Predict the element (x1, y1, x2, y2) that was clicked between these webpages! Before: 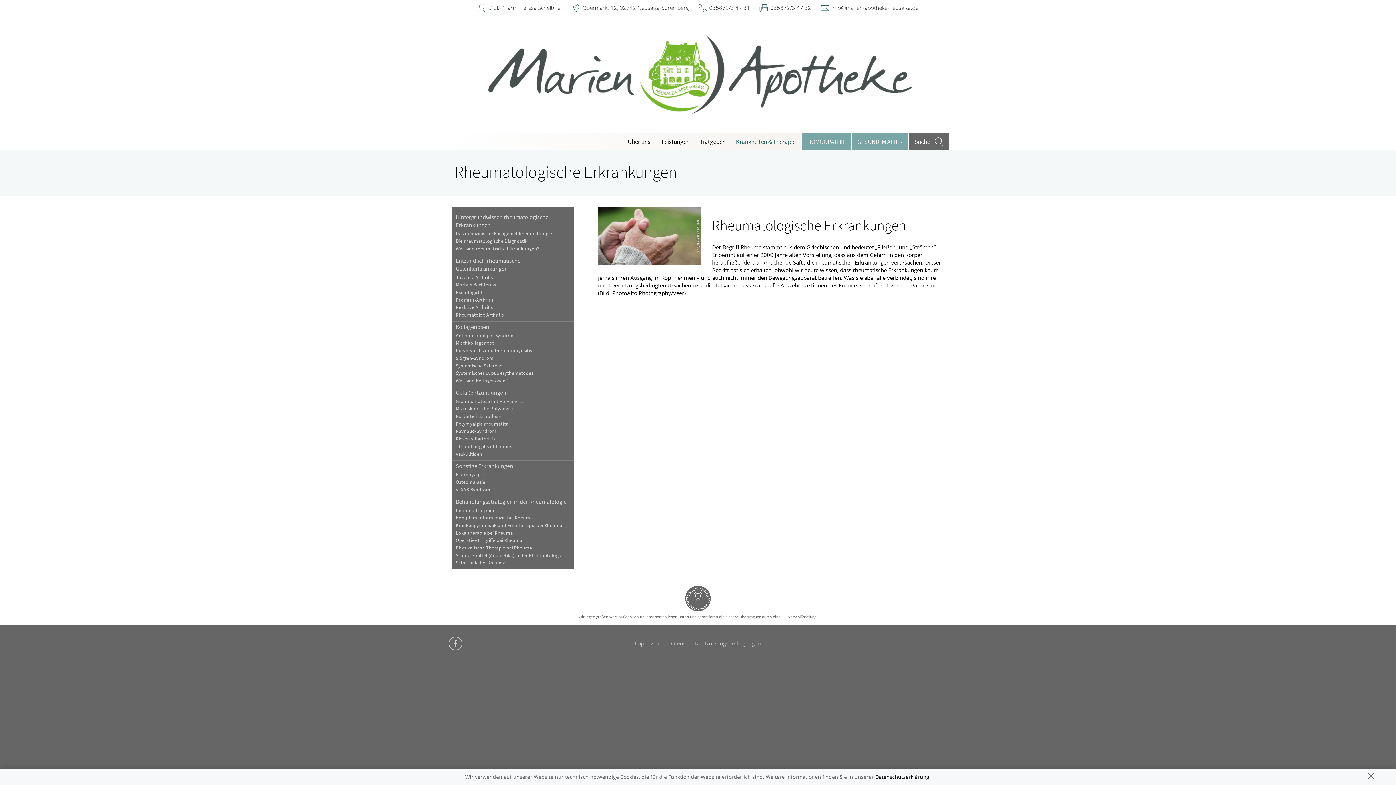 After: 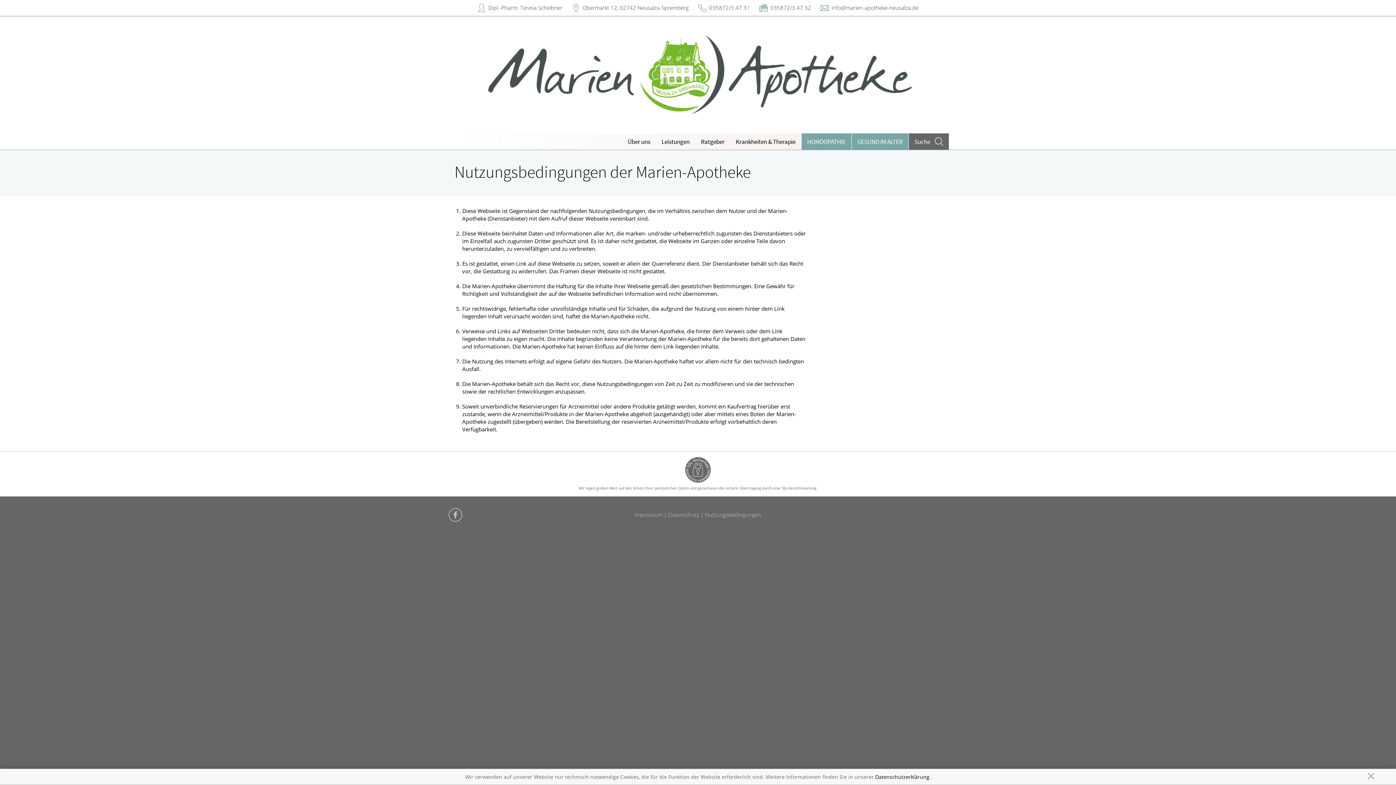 Action: label: Nutzungsbedingungen bbox: (705, 640, 761, 647)